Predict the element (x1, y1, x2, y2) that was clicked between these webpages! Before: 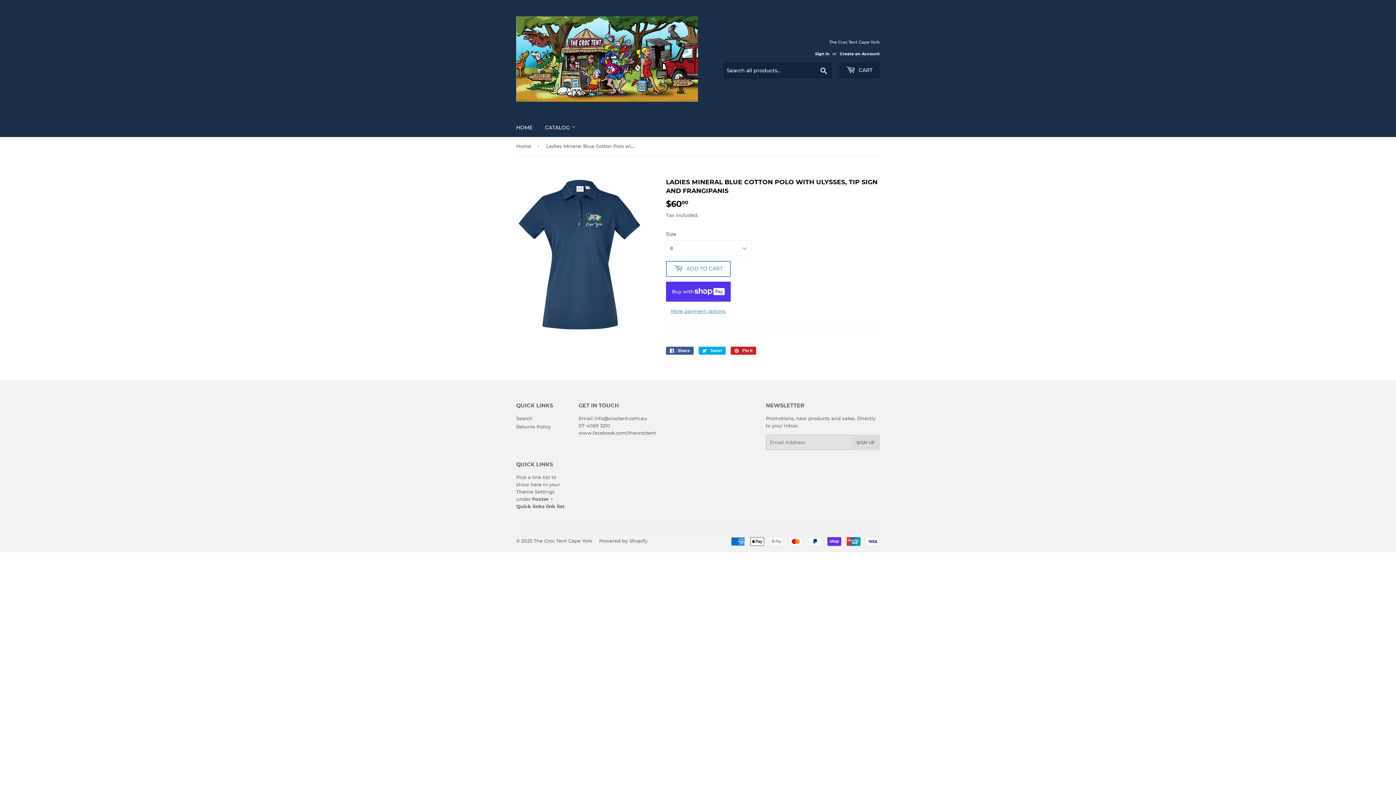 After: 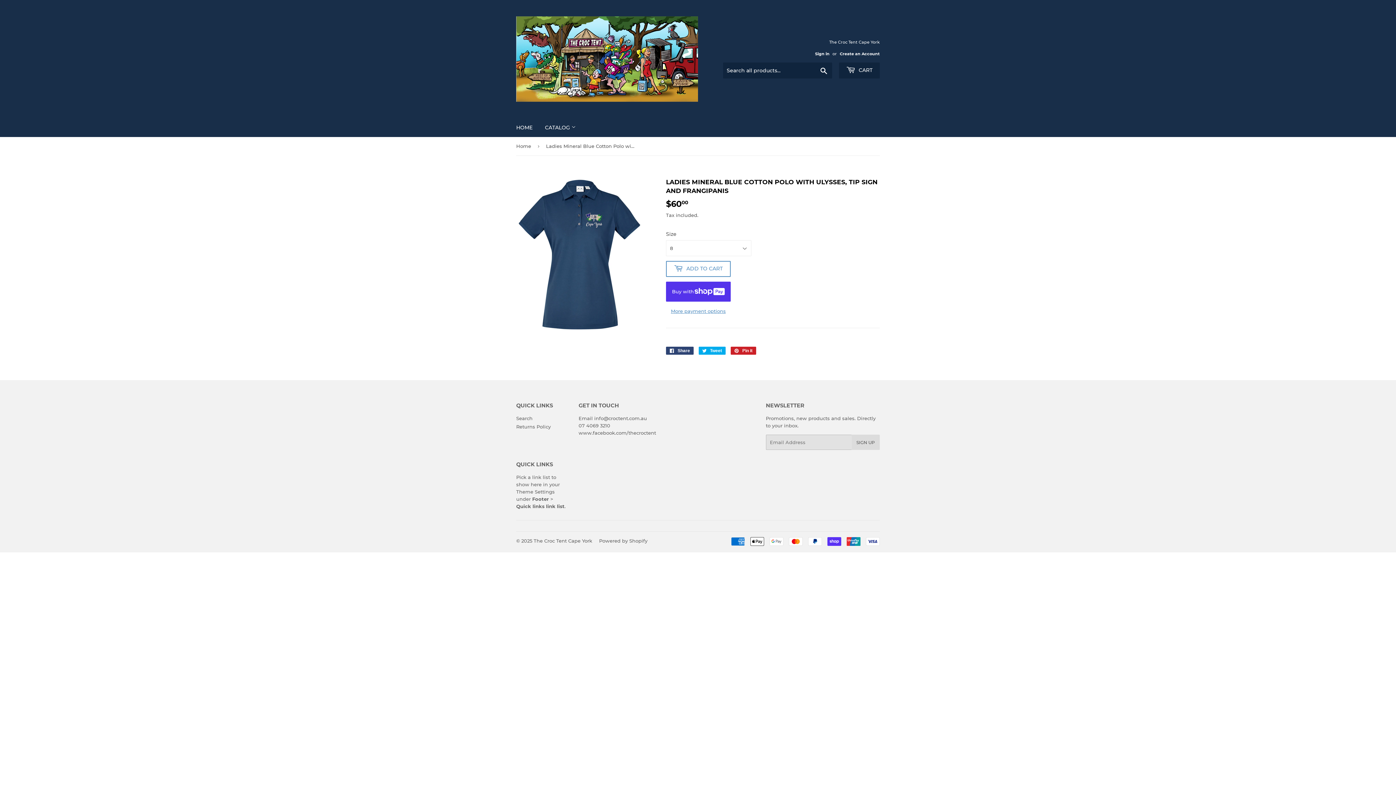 Action: label:  Share
Share on Facebook bbox: (666, 346, 693, 354)